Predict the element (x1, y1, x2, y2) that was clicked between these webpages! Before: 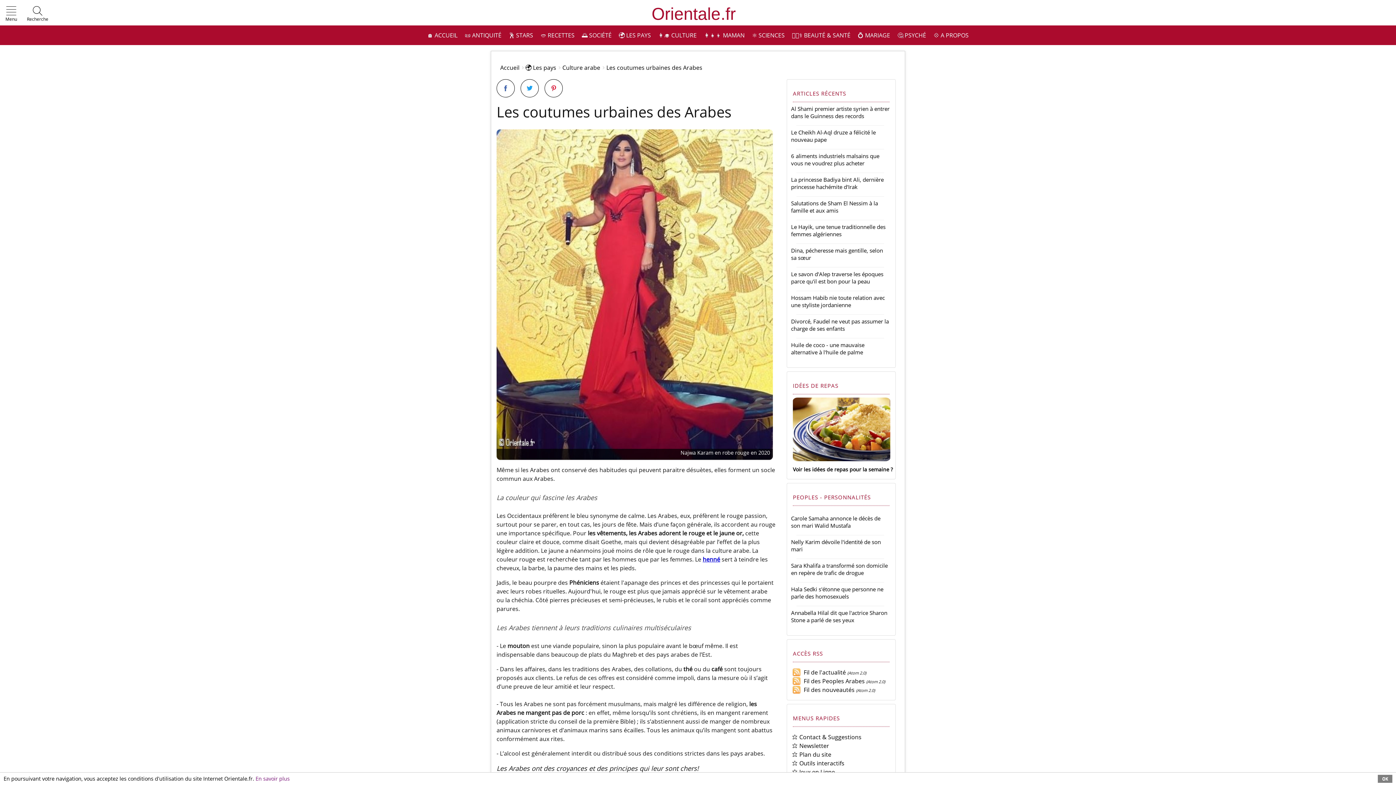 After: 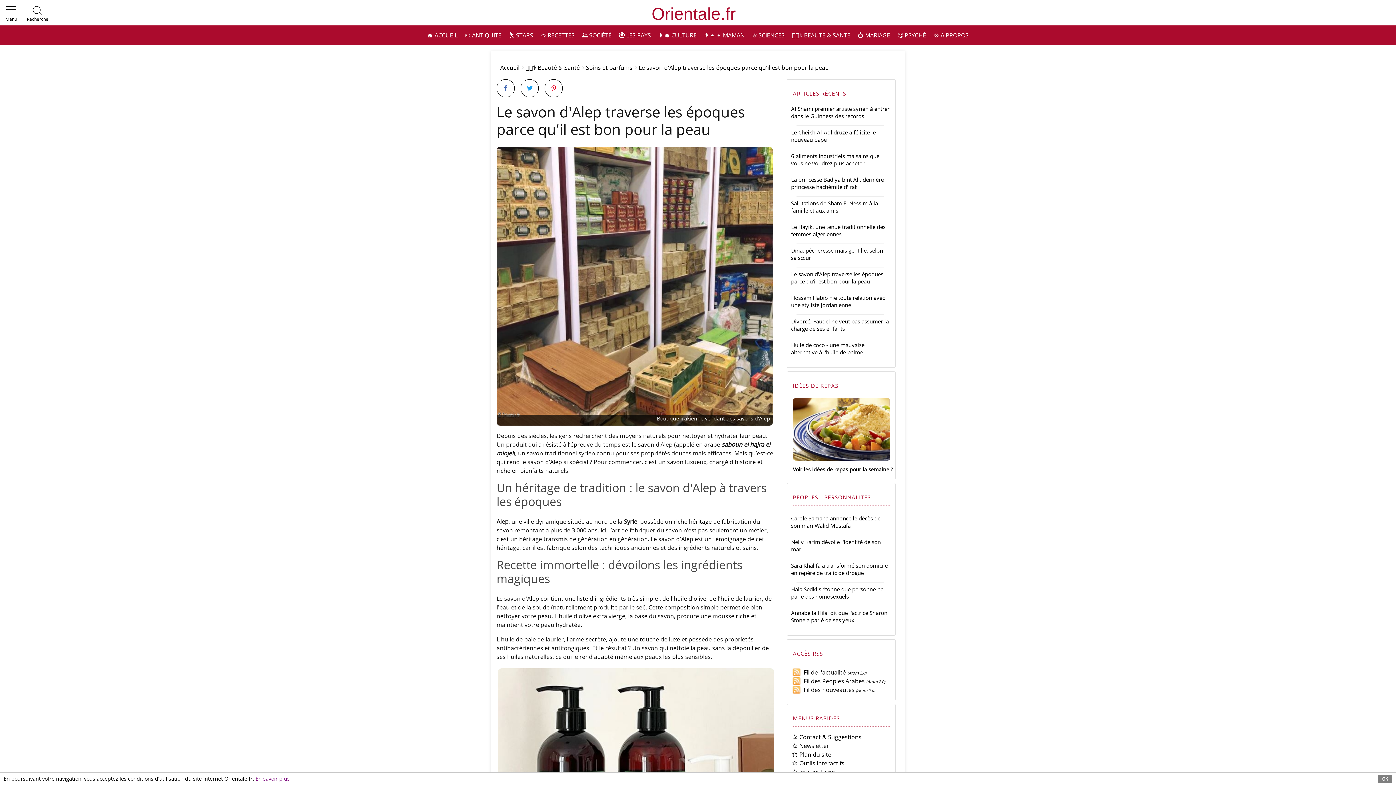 Action: label: Le savon d'Alep traverse les époques parce qu'il est bon pour la peau bbox: (791, 270, 883, 285)